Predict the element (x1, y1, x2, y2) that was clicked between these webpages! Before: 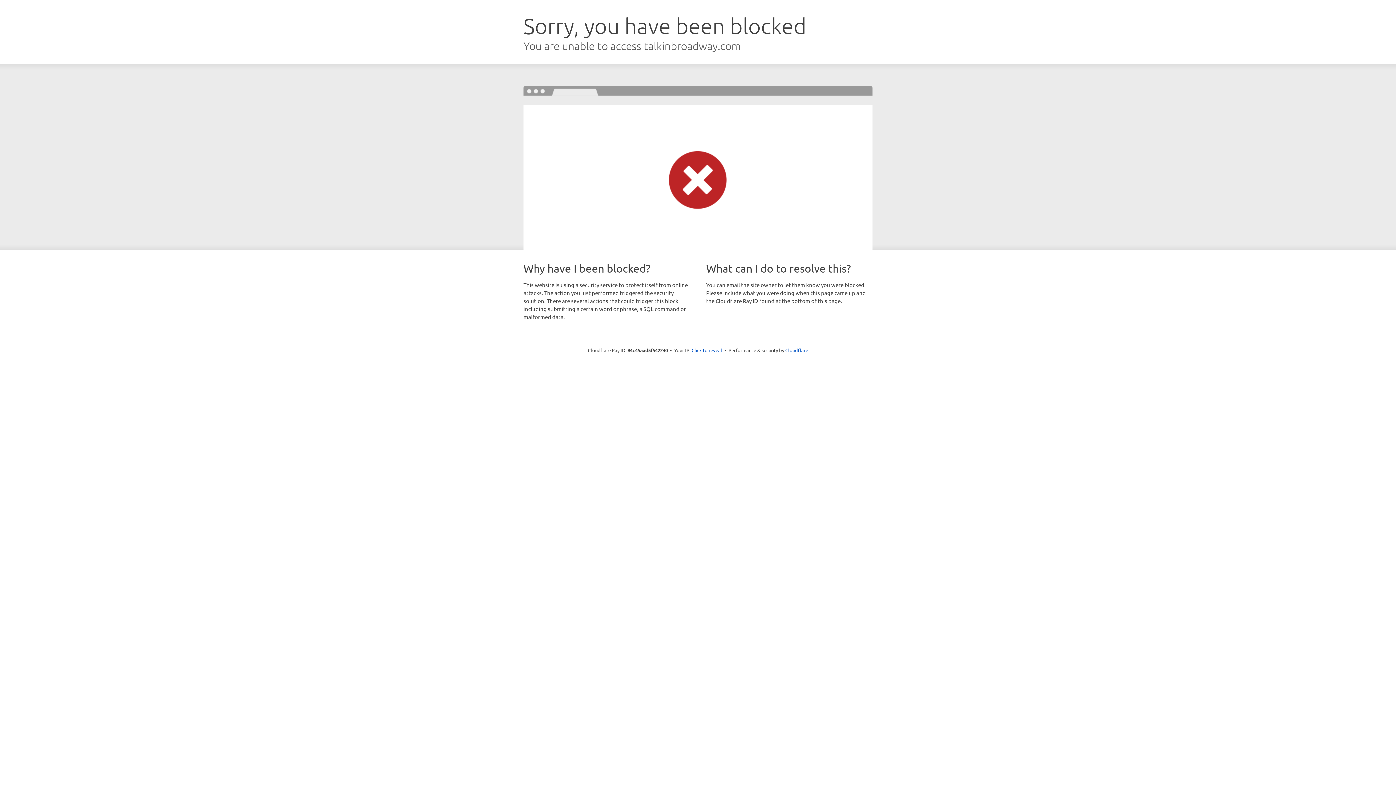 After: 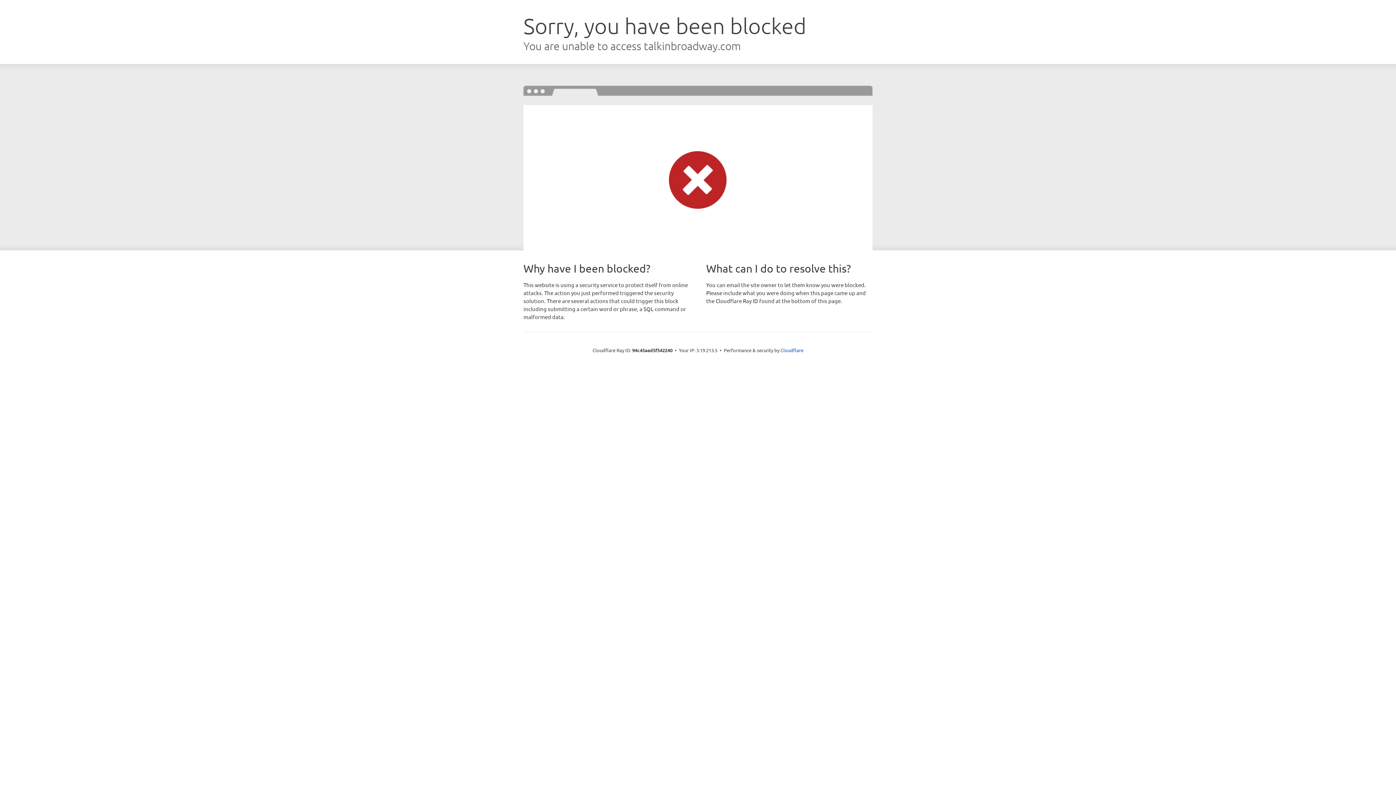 Action: label: Click to reveal bbox: (691, 346, 722, 353)